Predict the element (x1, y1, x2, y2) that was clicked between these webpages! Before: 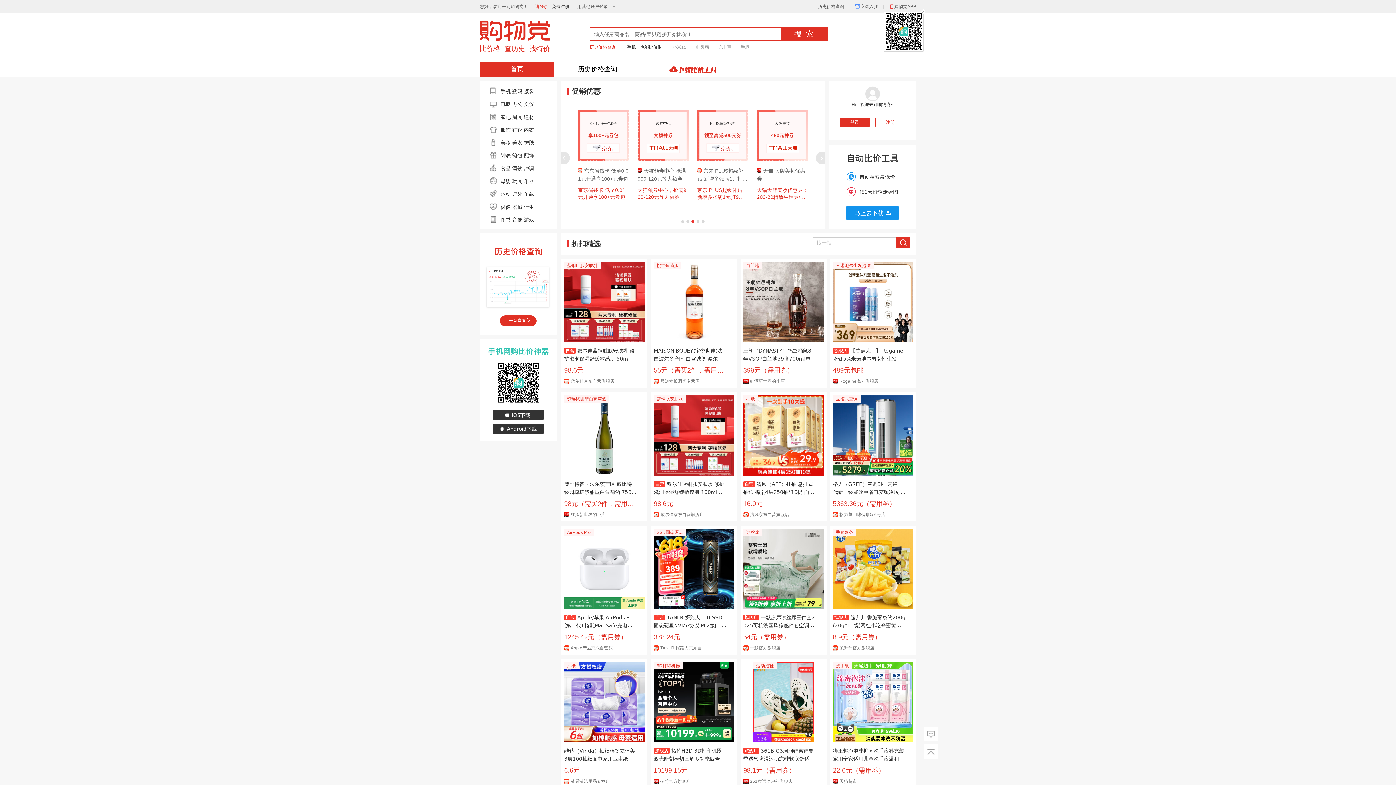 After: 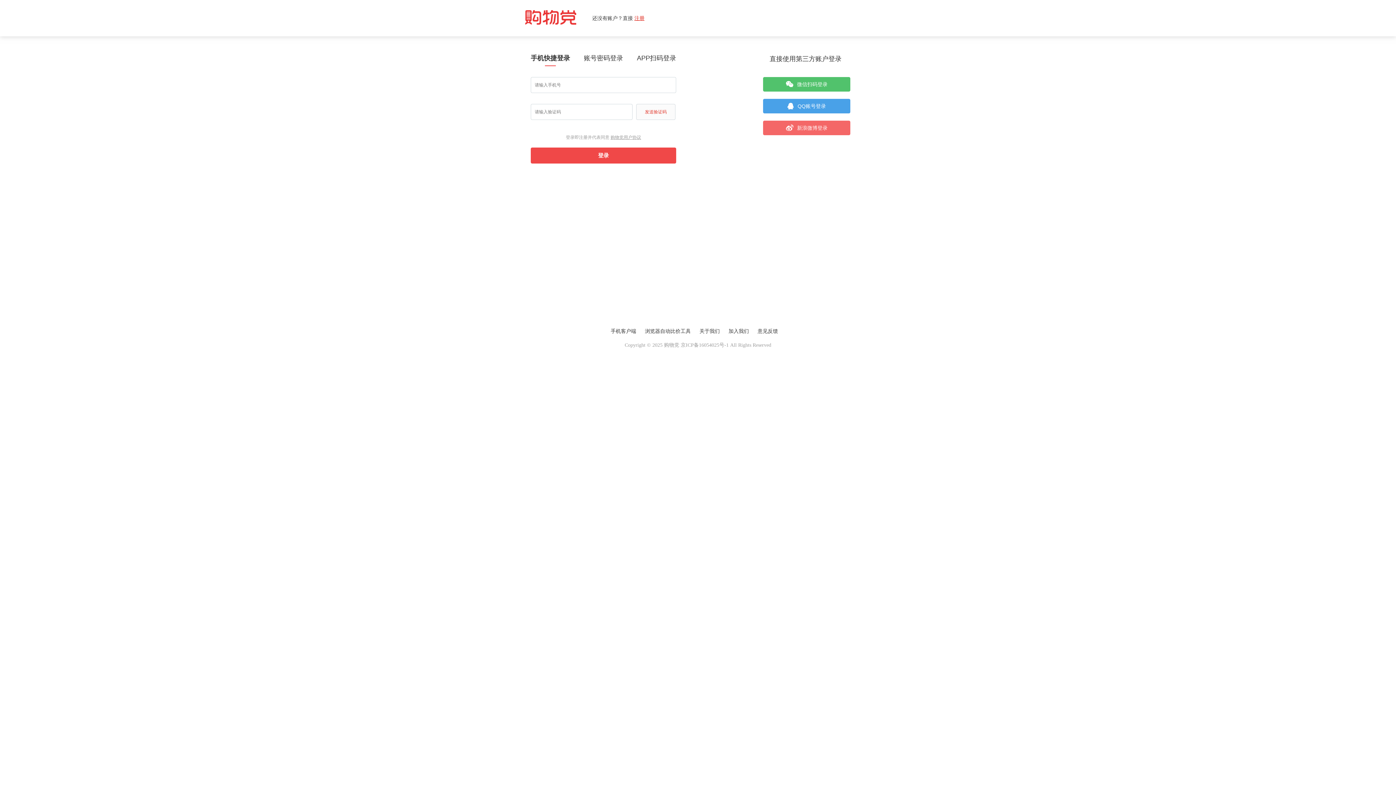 Action: bbox: (500, 165, 512, 171) label: 食品 